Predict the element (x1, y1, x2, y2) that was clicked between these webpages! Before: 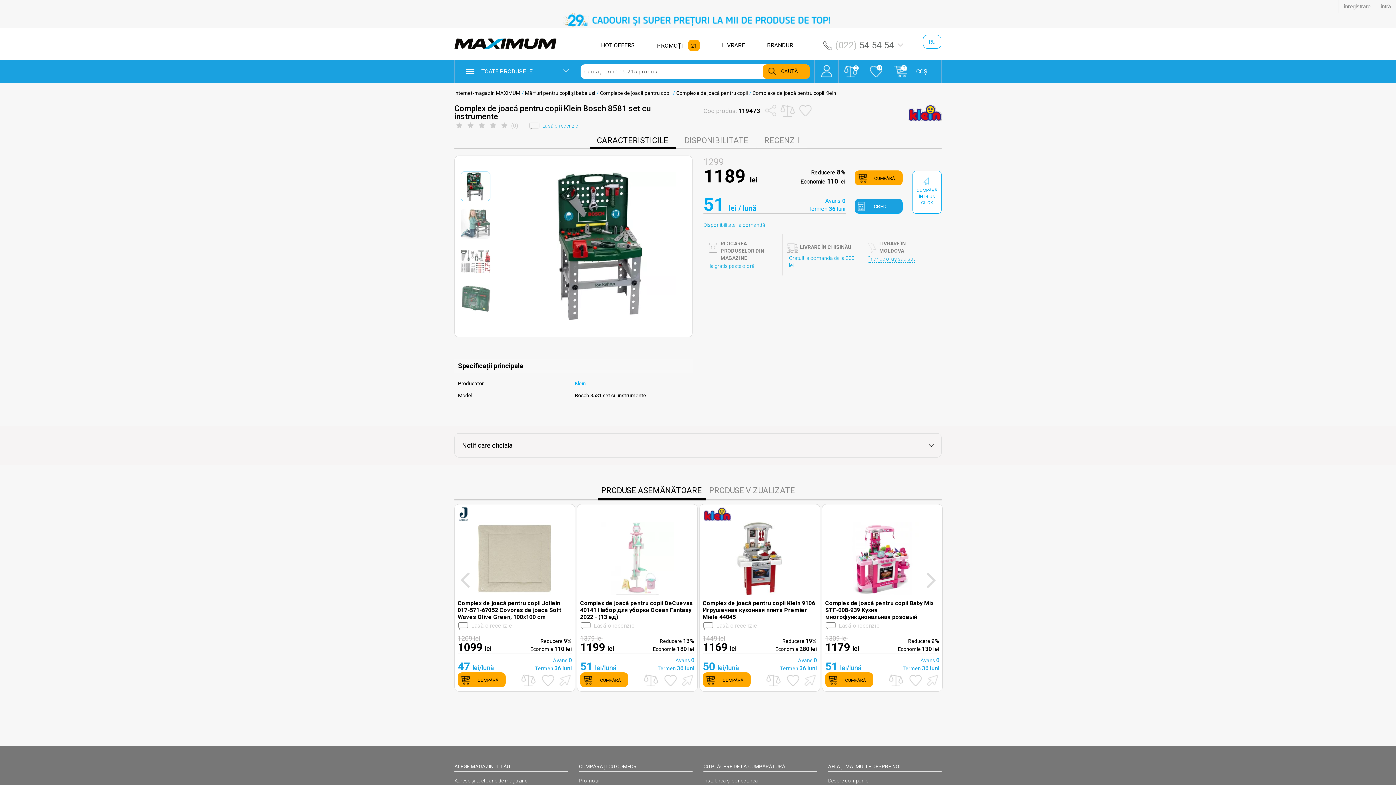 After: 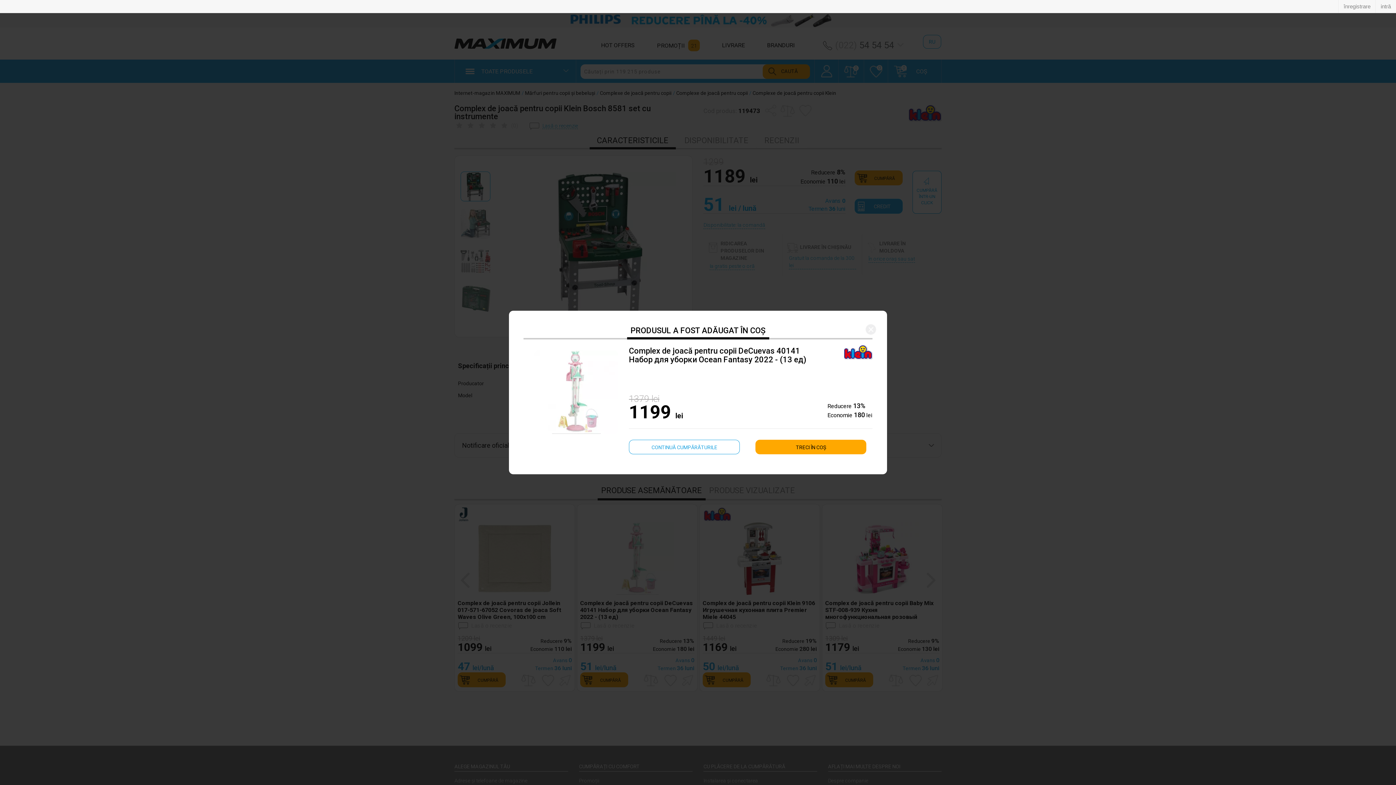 Action: bbox: (580, 672, 628, 687) label: CUMPĂRĂ